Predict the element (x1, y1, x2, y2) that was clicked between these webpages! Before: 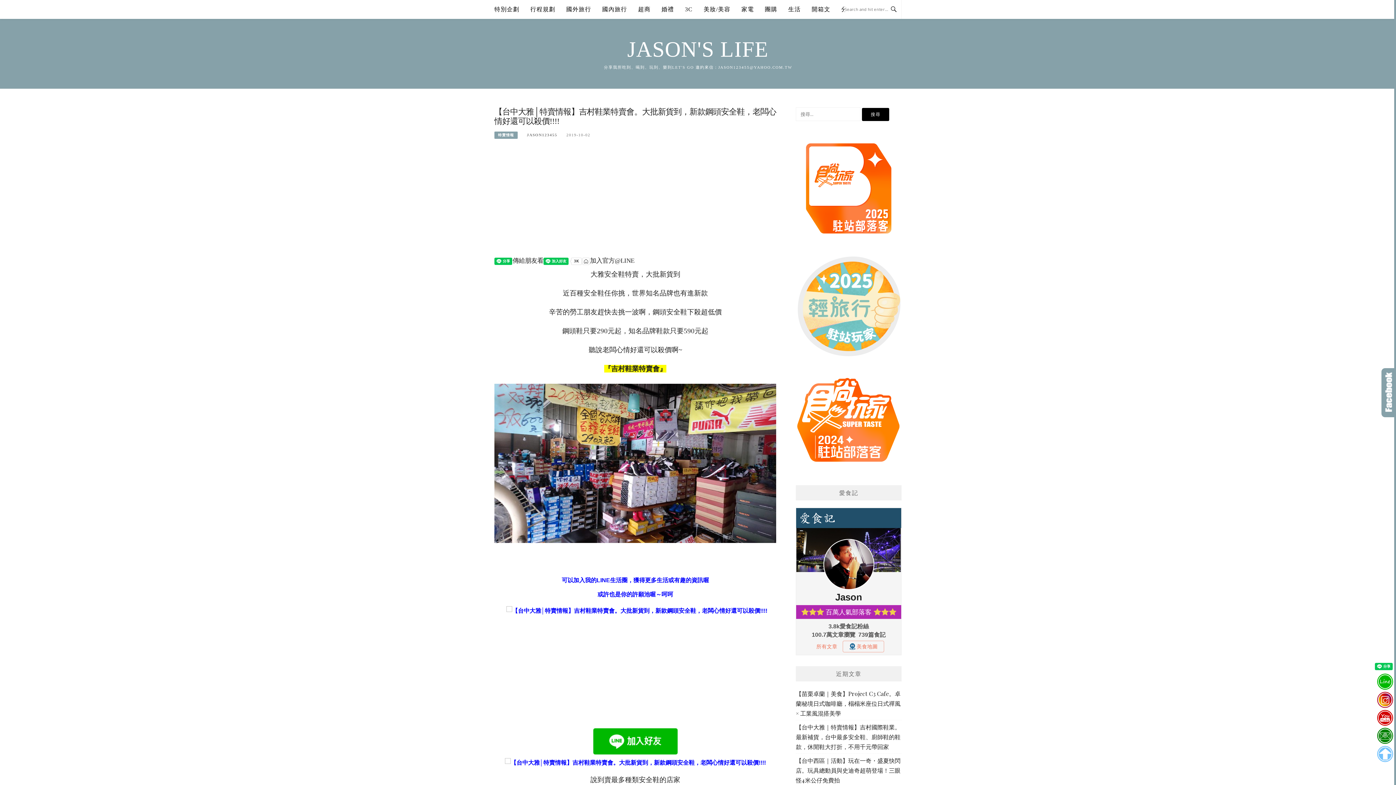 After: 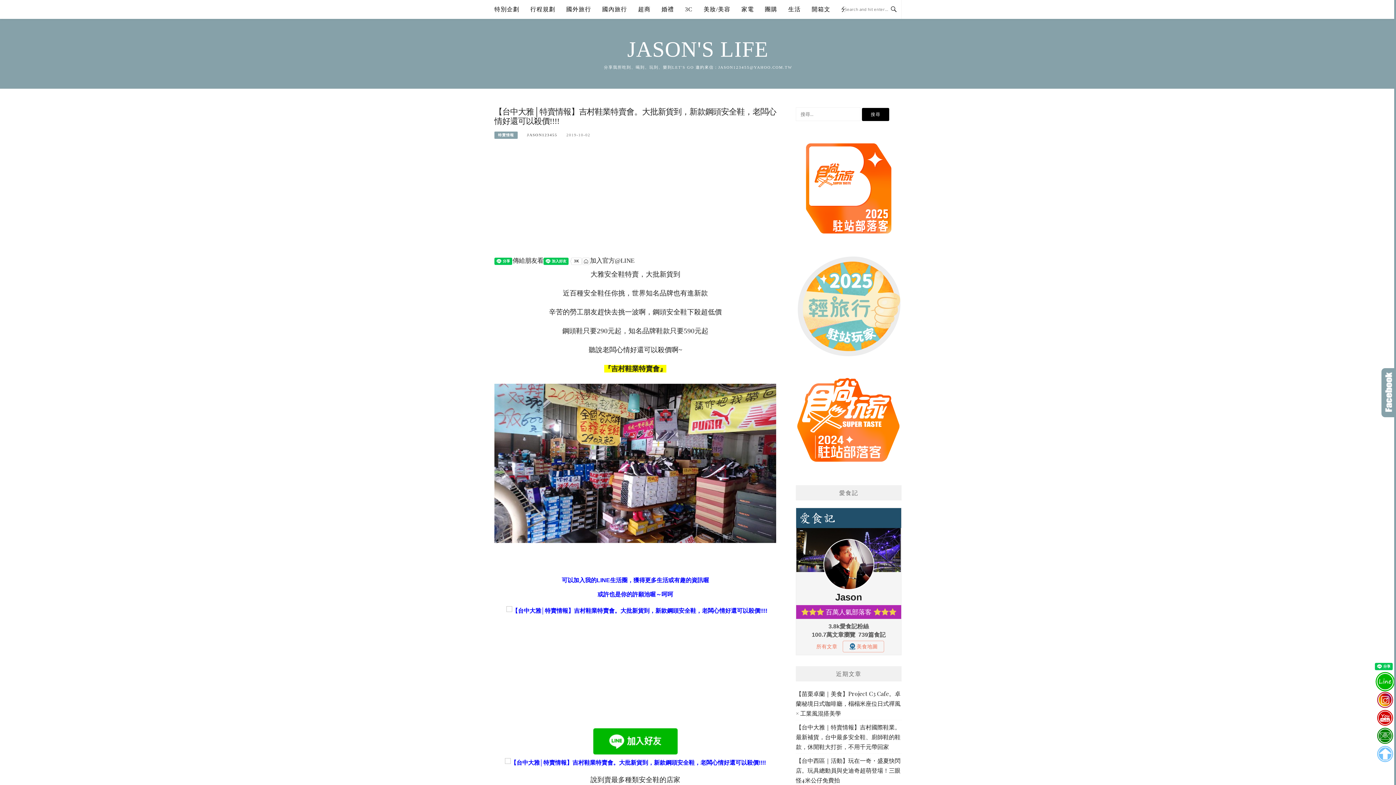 Action: bbox: (1375, 673, 1395, 691)